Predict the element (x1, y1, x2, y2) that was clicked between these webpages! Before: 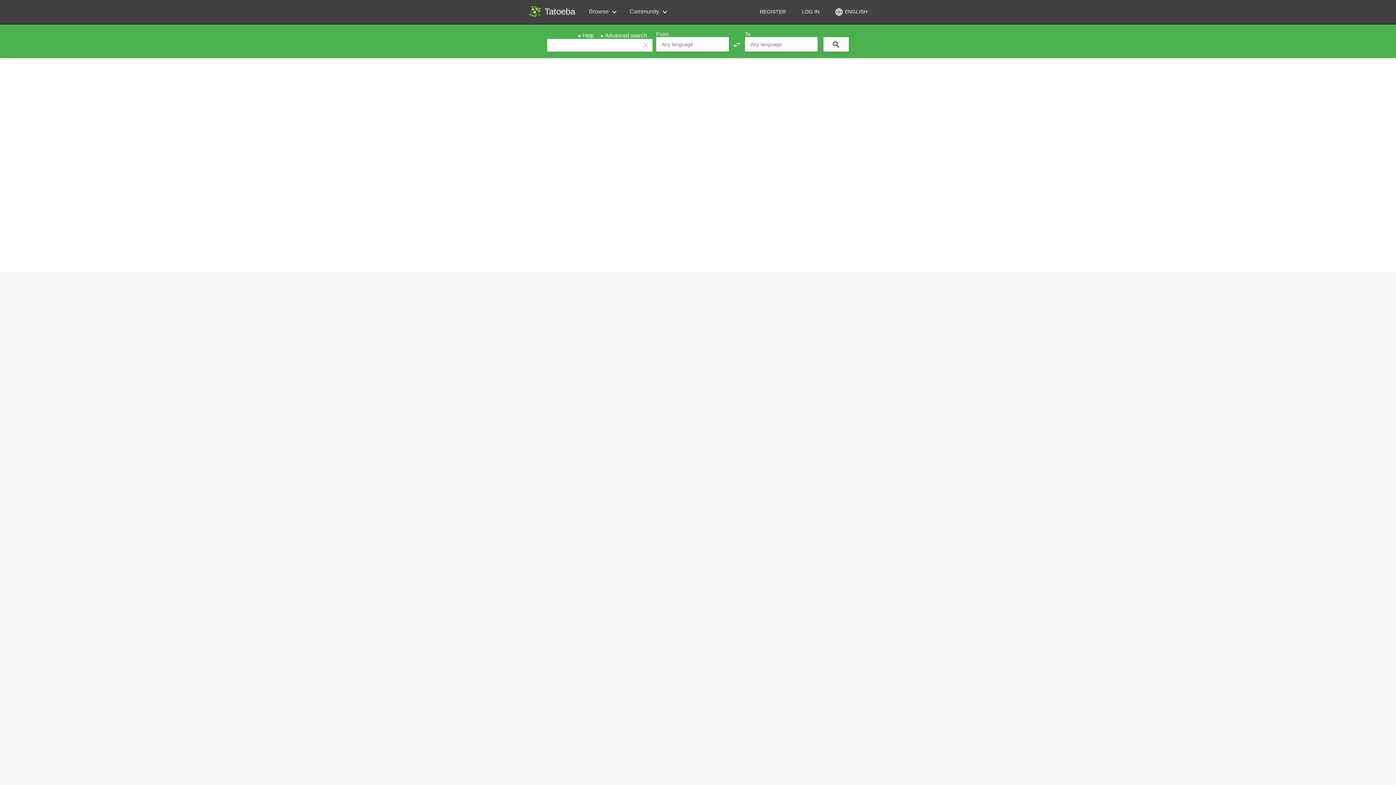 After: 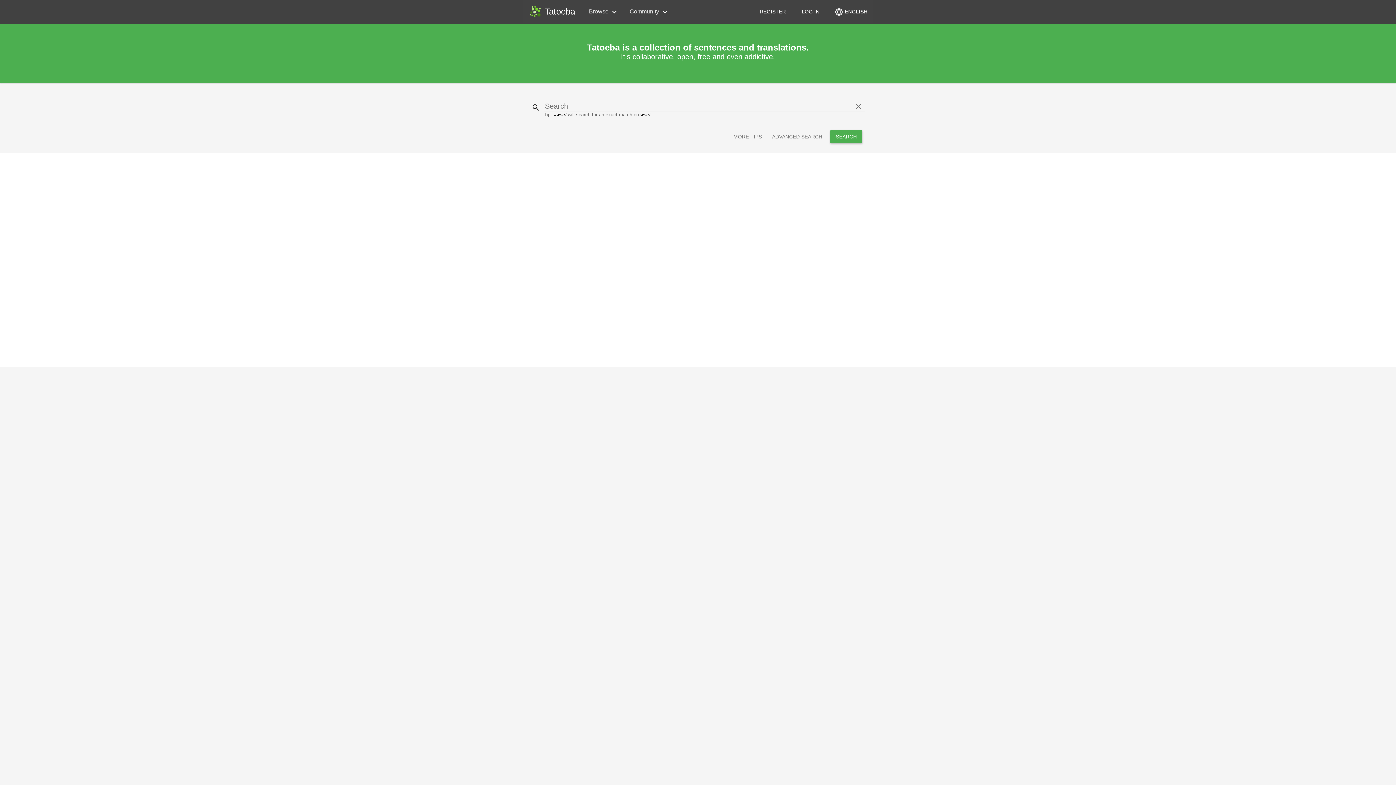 Action: label: Tatoeba bbox: (526, 2, 581, 20)